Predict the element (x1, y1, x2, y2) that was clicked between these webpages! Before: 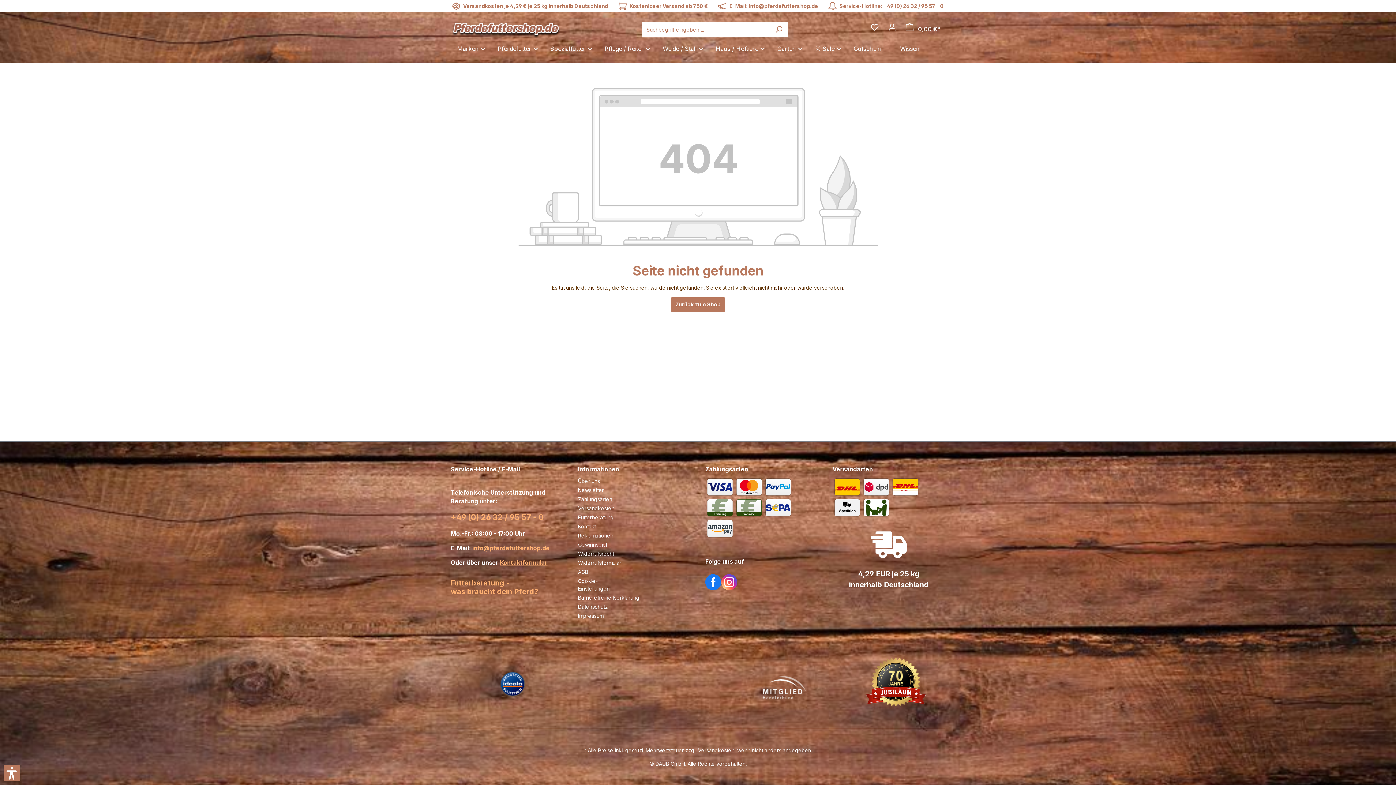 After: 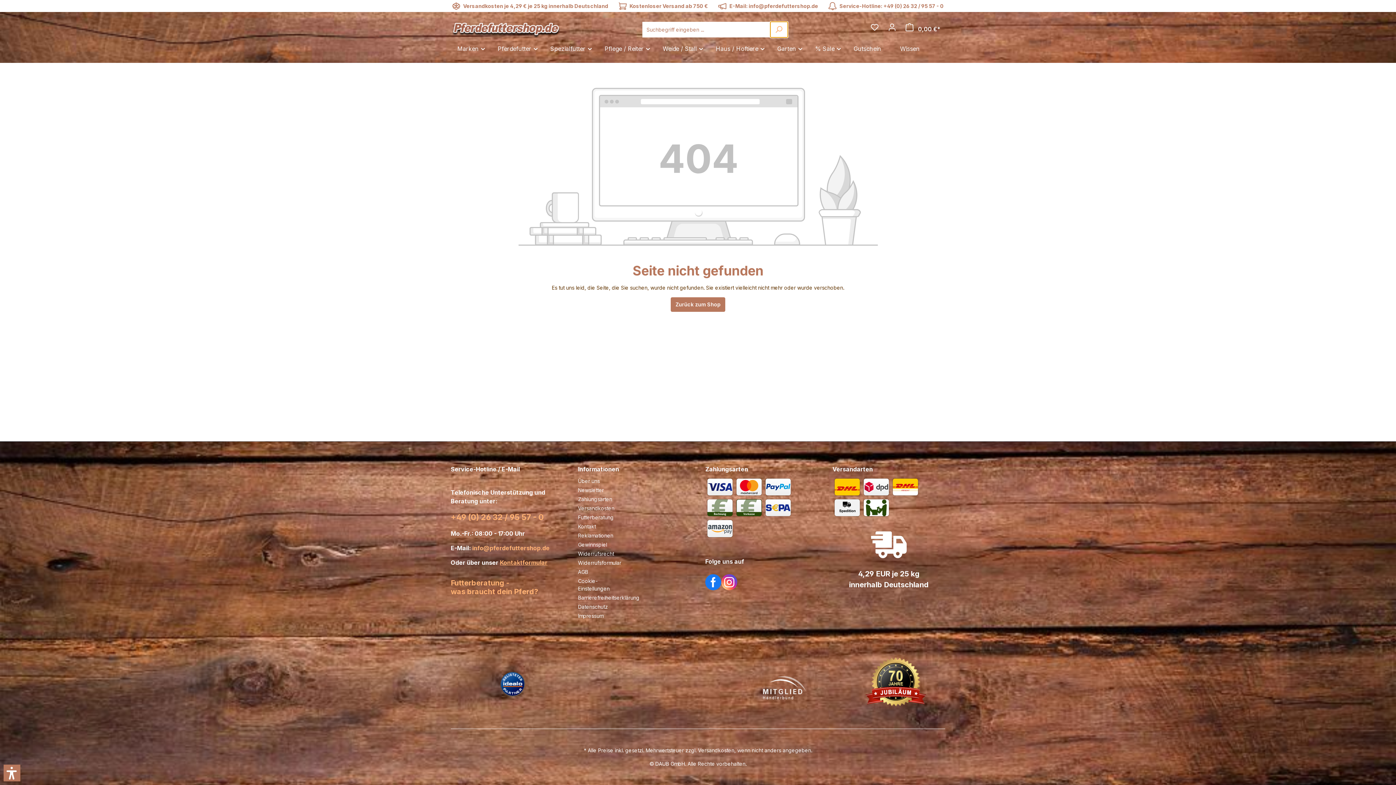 Action: label: Suchen bbox: (770, 21, 788, 37)